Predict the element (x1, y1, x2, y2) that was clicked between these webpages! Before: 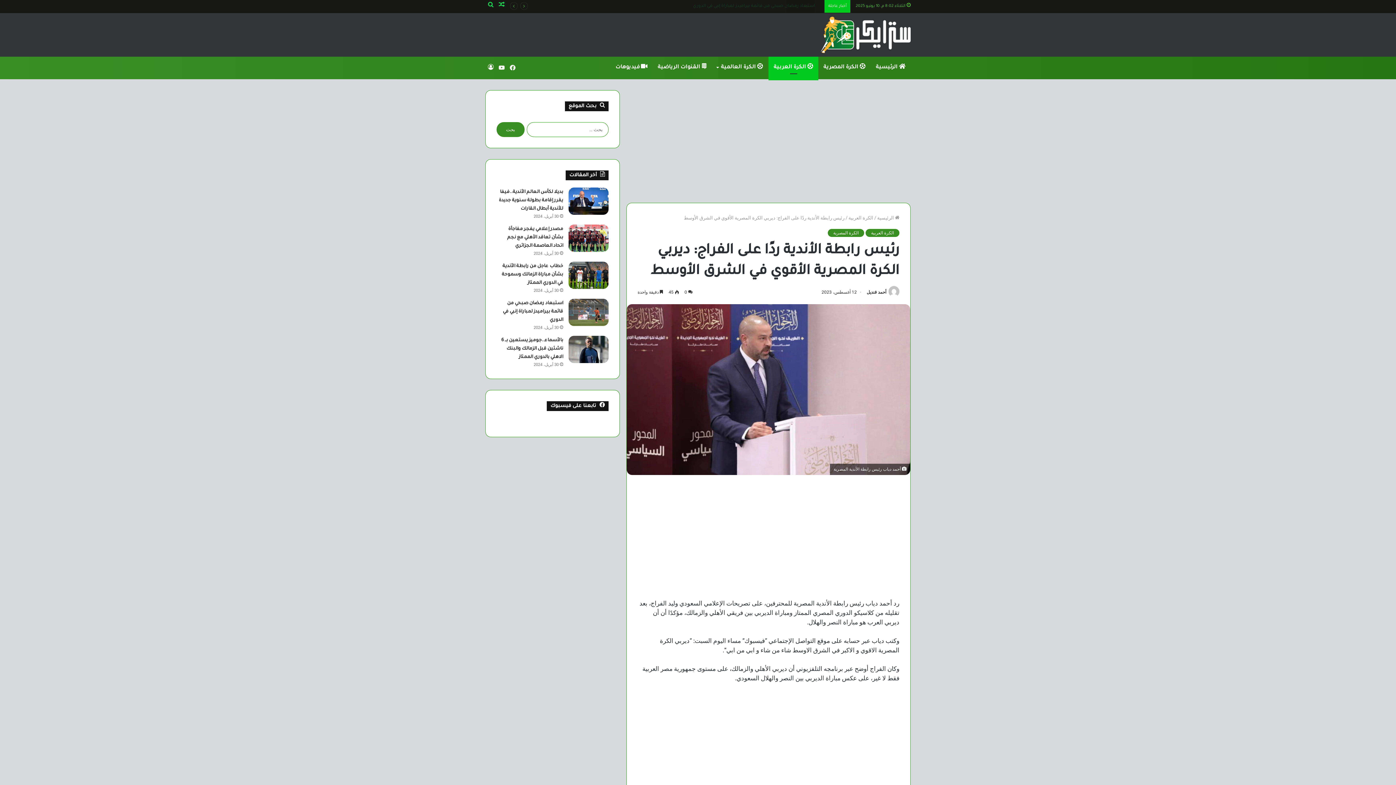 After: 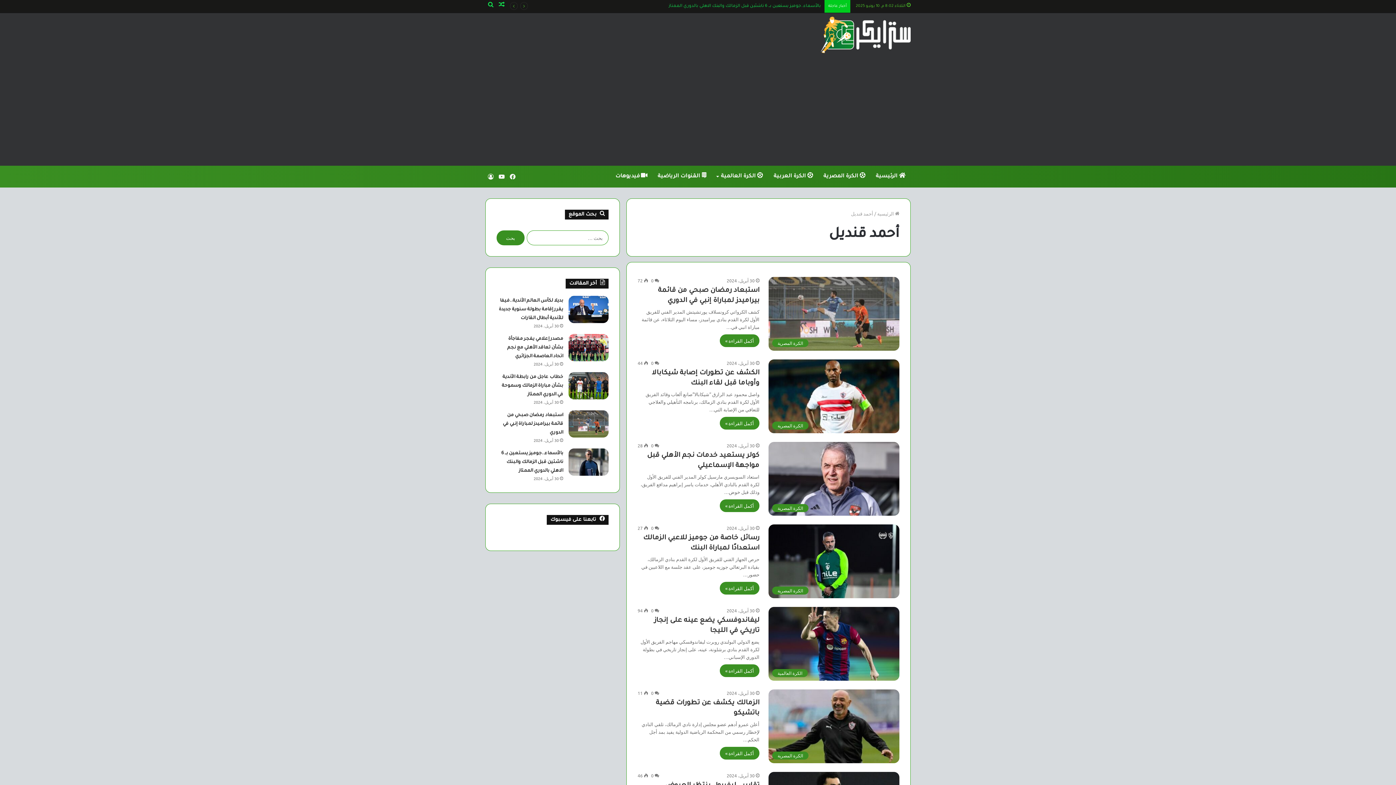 Action: bbox: (887, 289, 899, 294)